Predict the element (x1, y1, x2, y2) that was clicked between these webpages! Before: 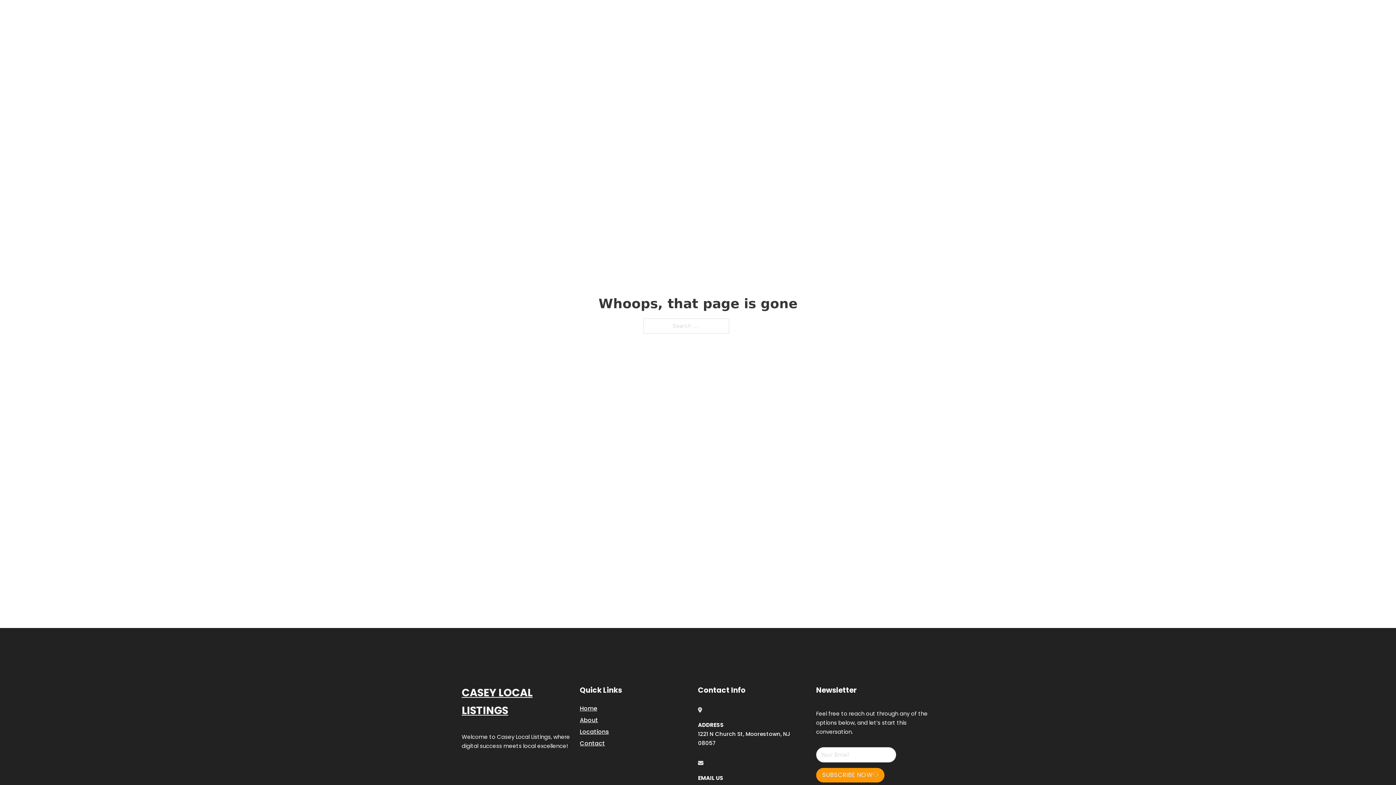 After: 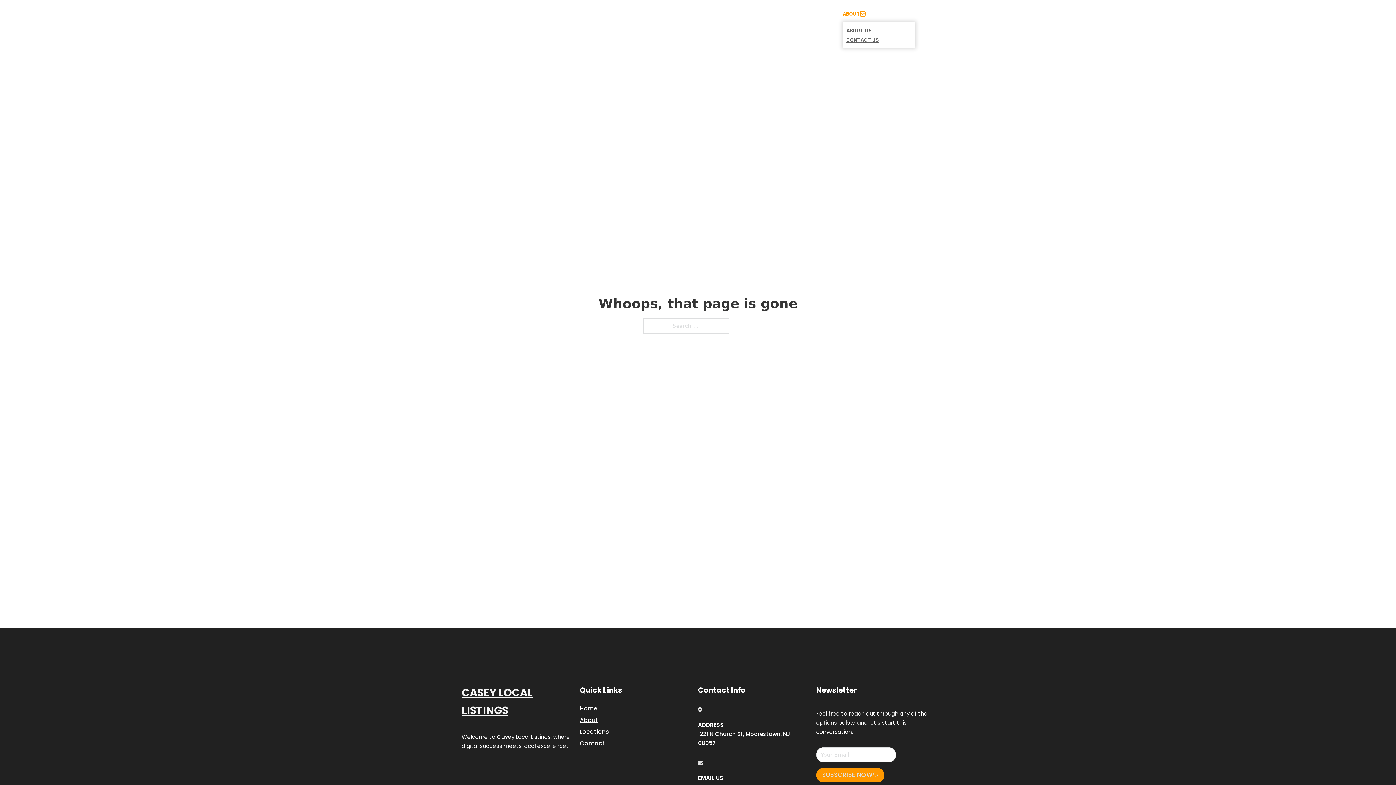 Action: bbox: (860, 11, 865, 16) label: Toggle dropdown